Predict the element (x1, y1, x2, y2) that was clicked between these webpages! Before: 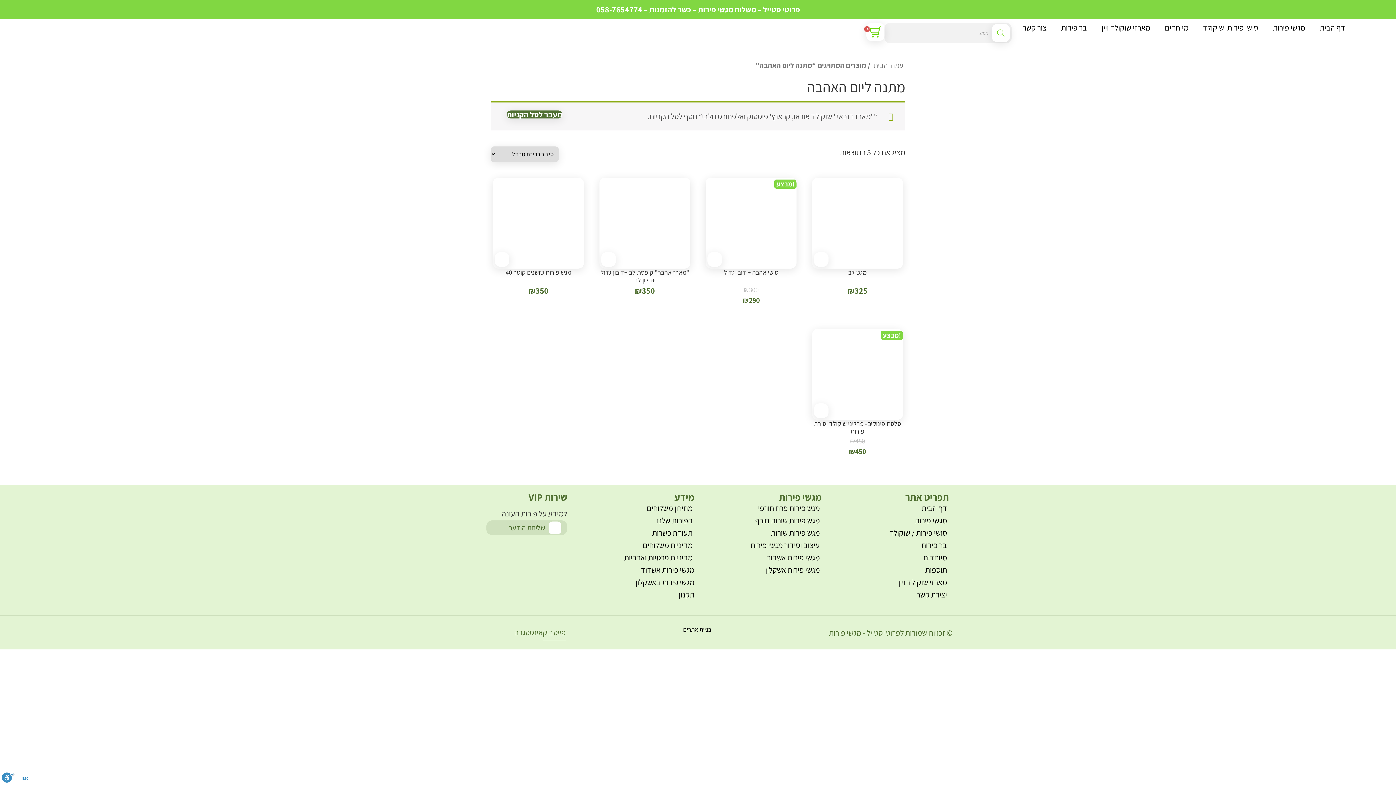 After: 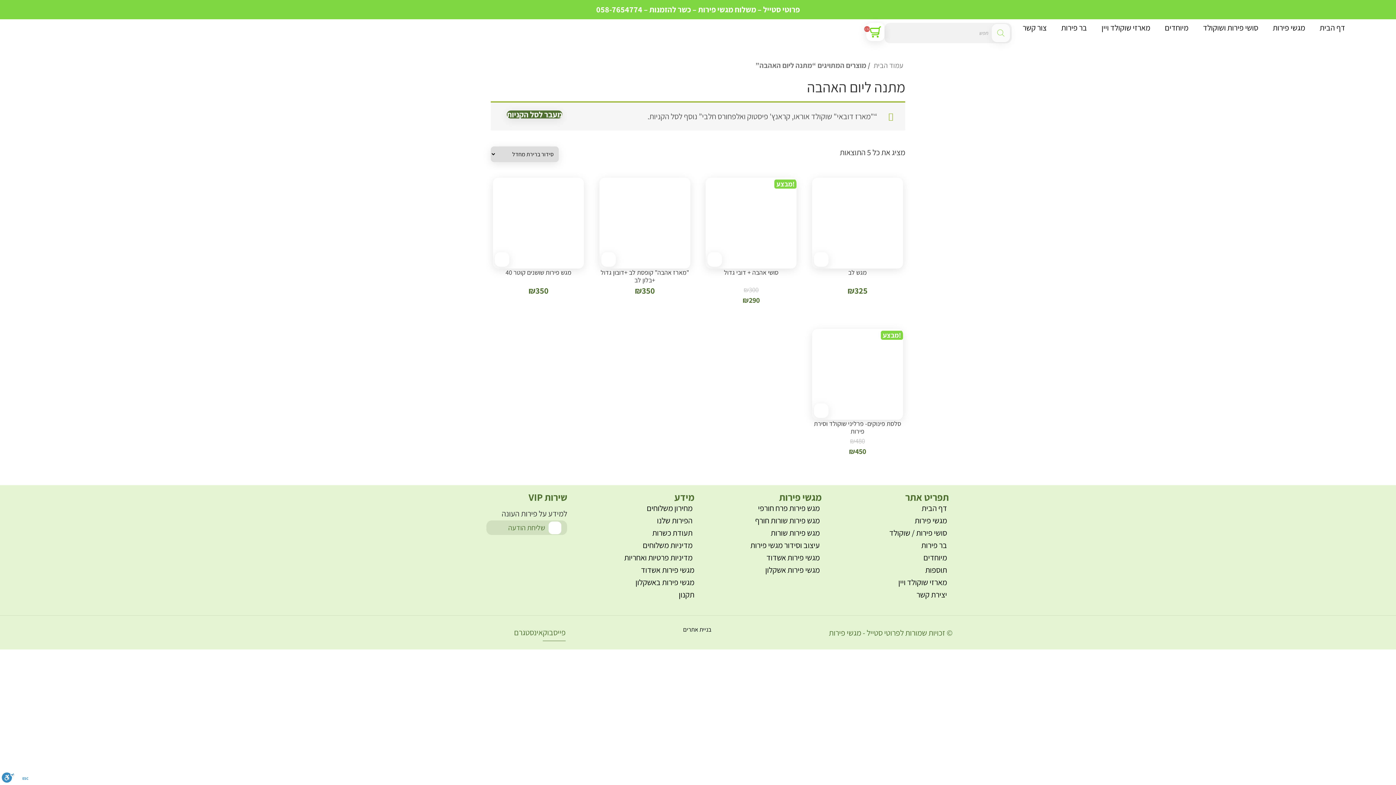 Action: bbox: (992, 24, 1010, 42) label: Search